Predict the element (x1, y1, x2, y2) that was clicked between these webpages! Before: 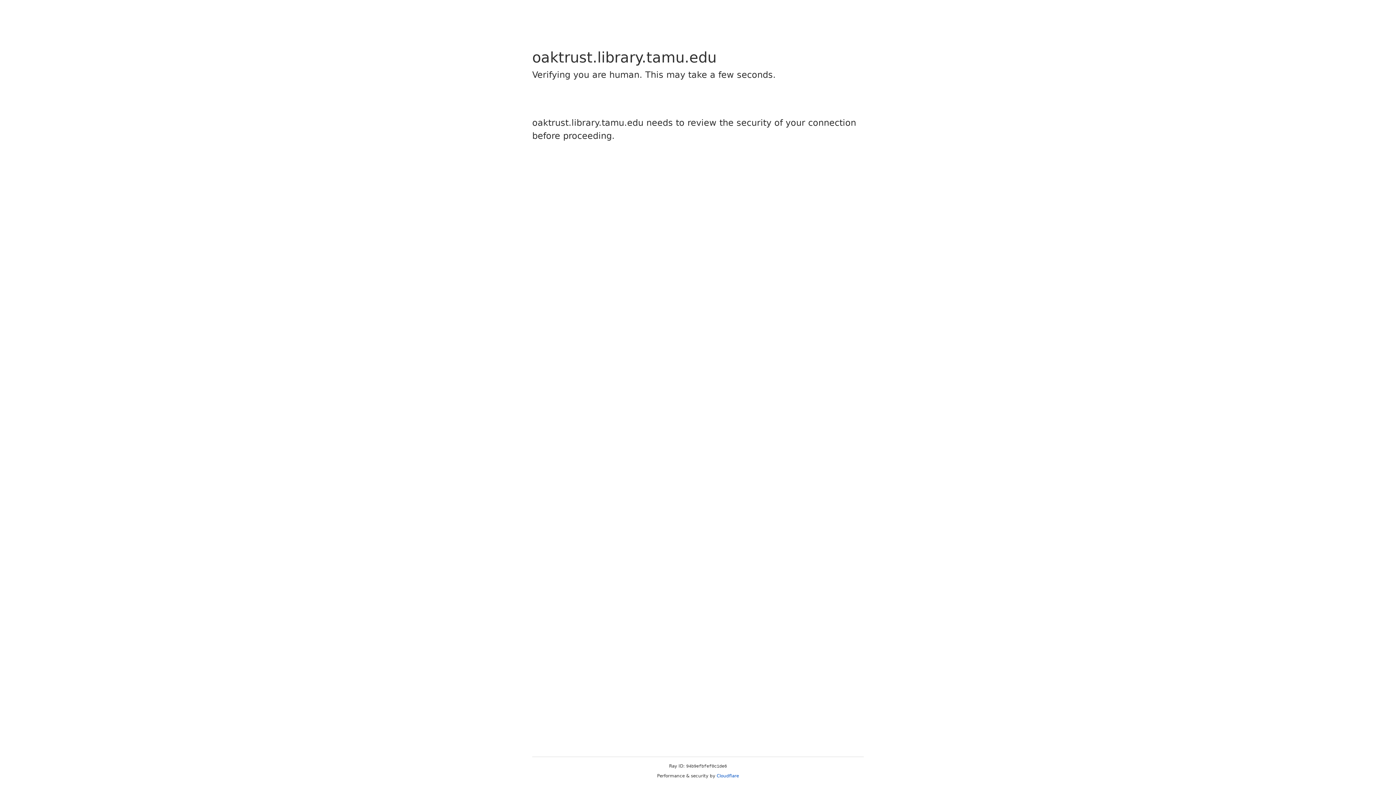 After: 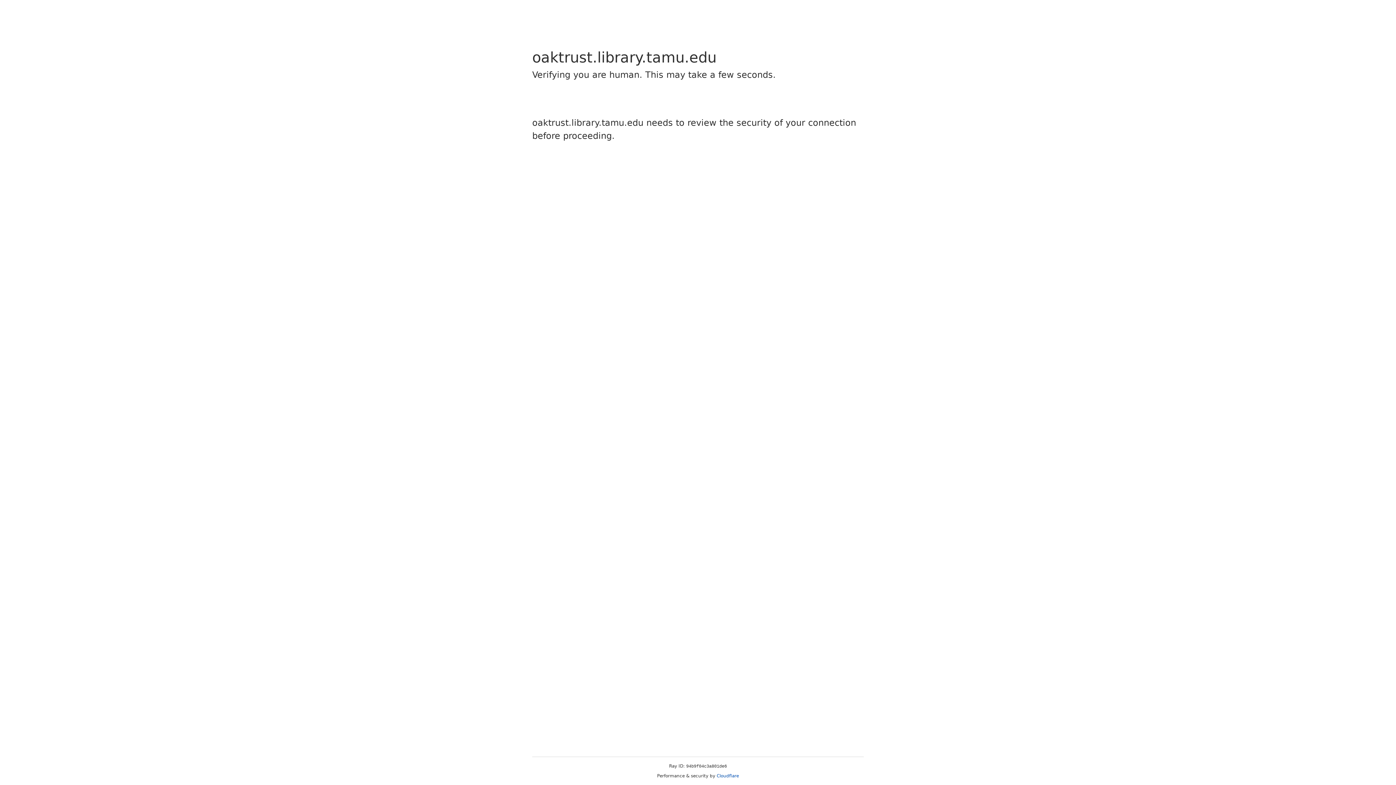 Action: bbox: (716, 773, 739, 778) label: Cloudflare